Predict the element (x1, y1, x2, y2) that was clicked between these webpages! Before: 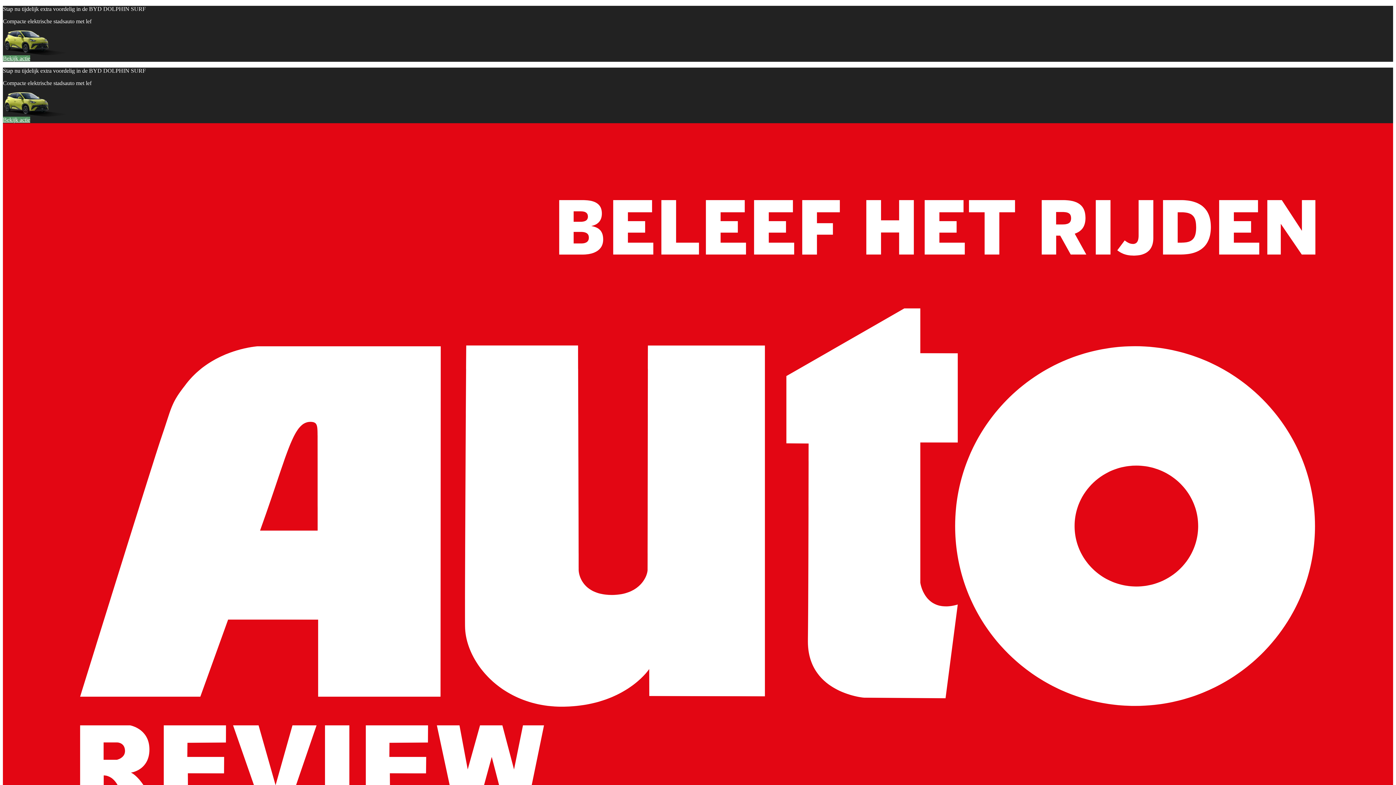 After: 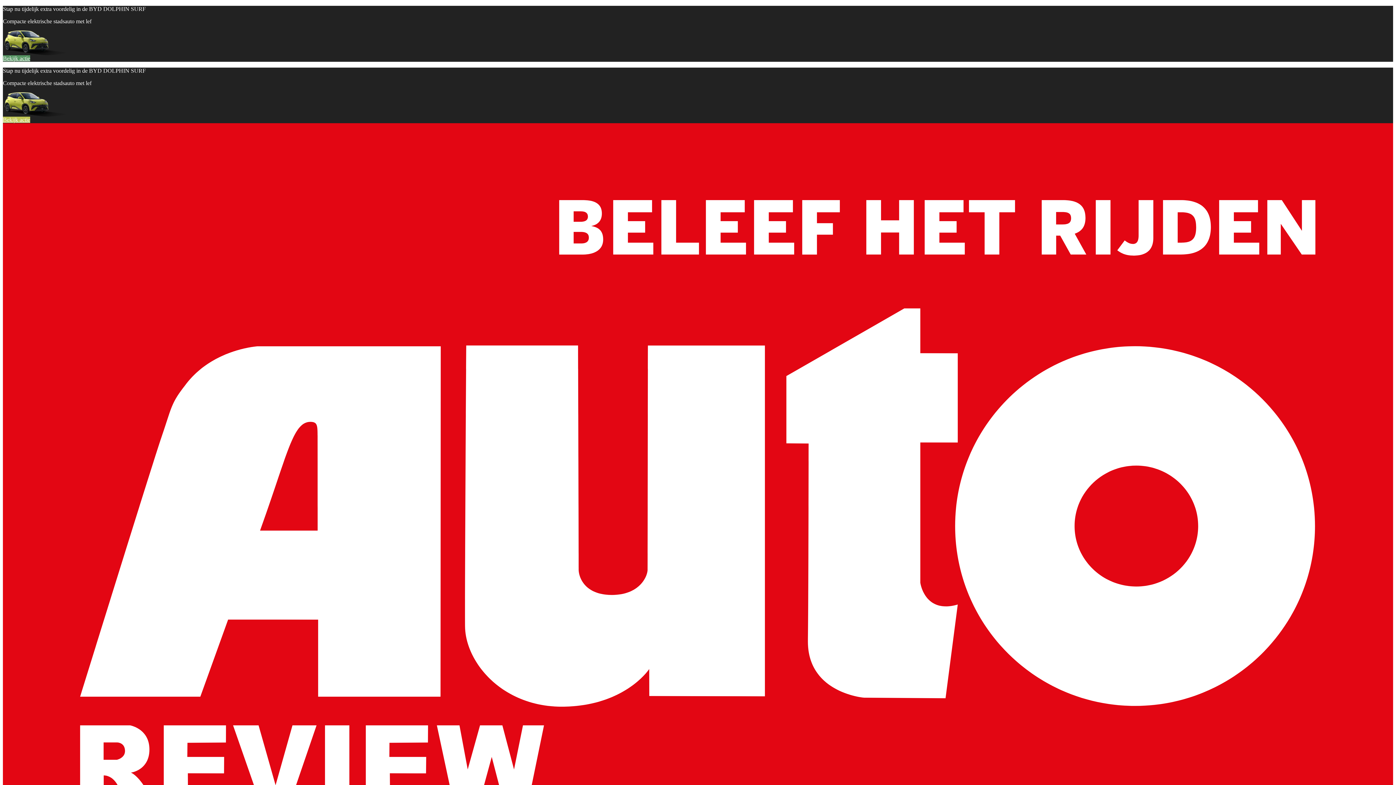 Action: bbox: (2, 116, 30, 122) label: Bekijk actie